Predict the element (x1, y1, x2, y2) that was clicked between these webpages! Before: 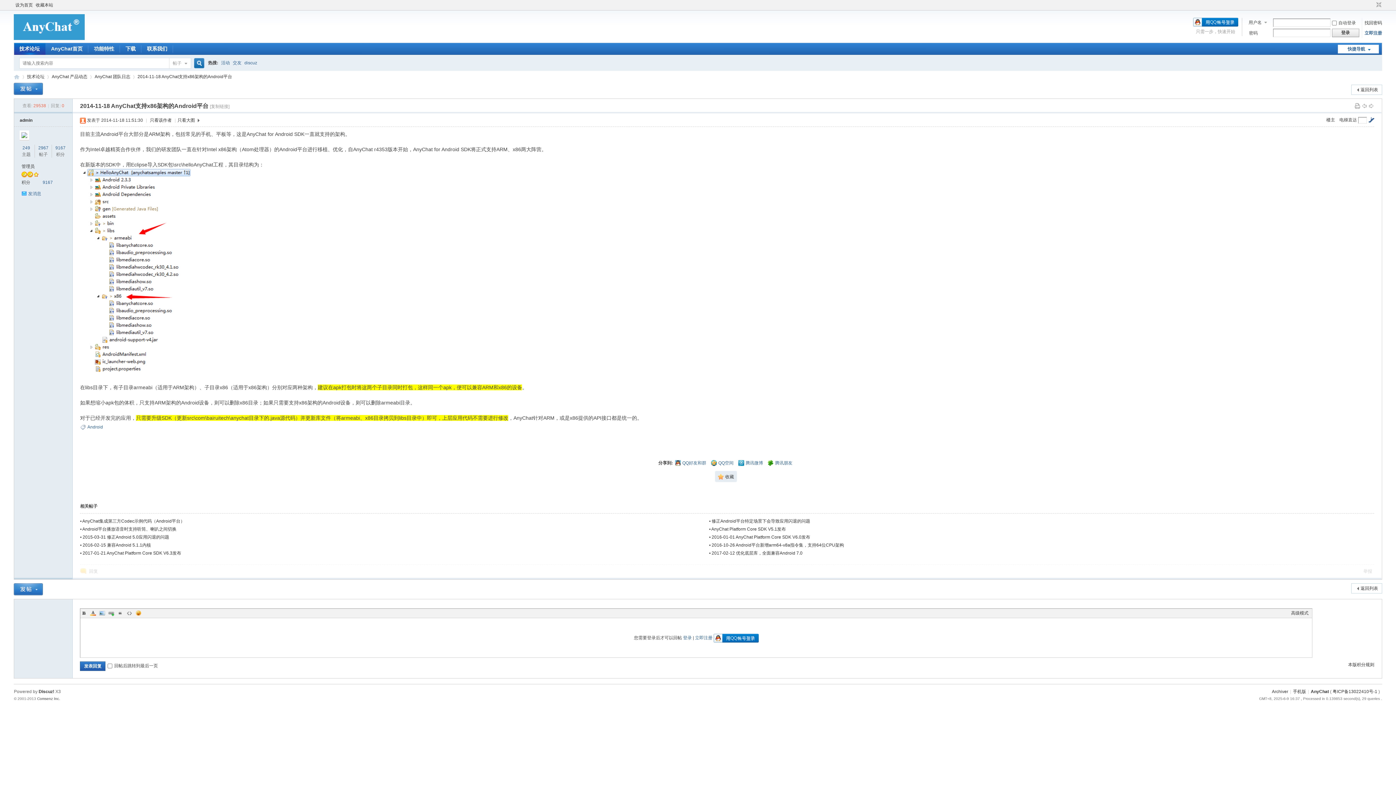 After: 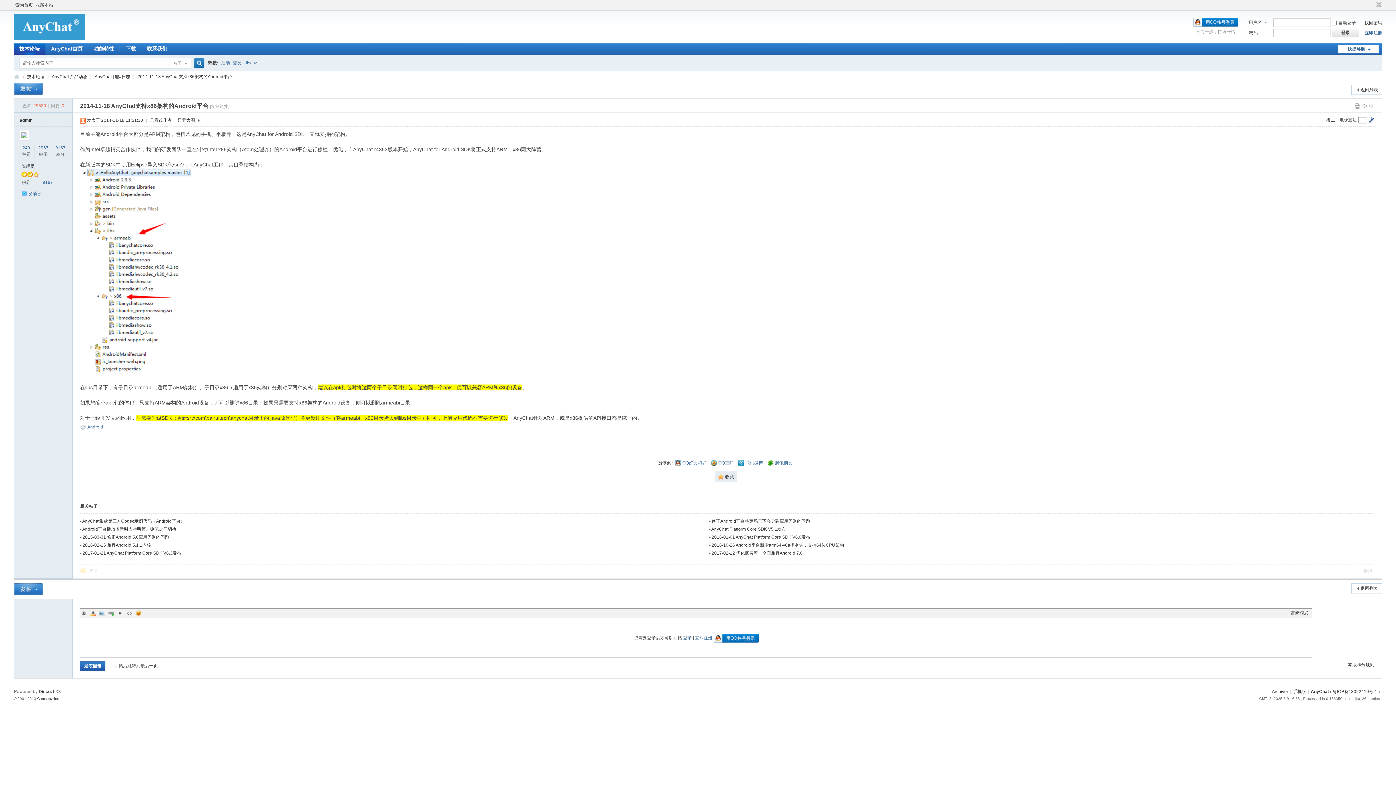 Action: bbox: (1193, 19, 1238, 24)